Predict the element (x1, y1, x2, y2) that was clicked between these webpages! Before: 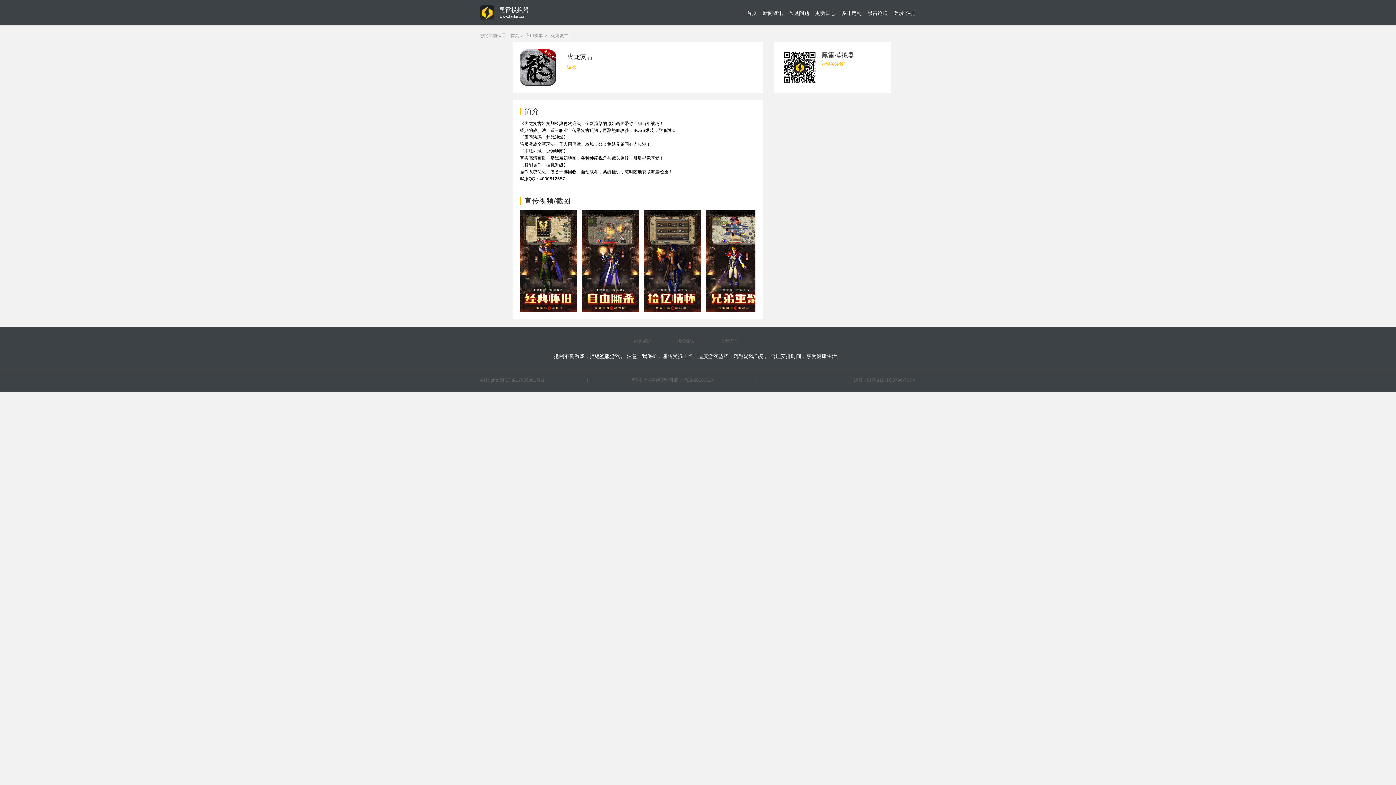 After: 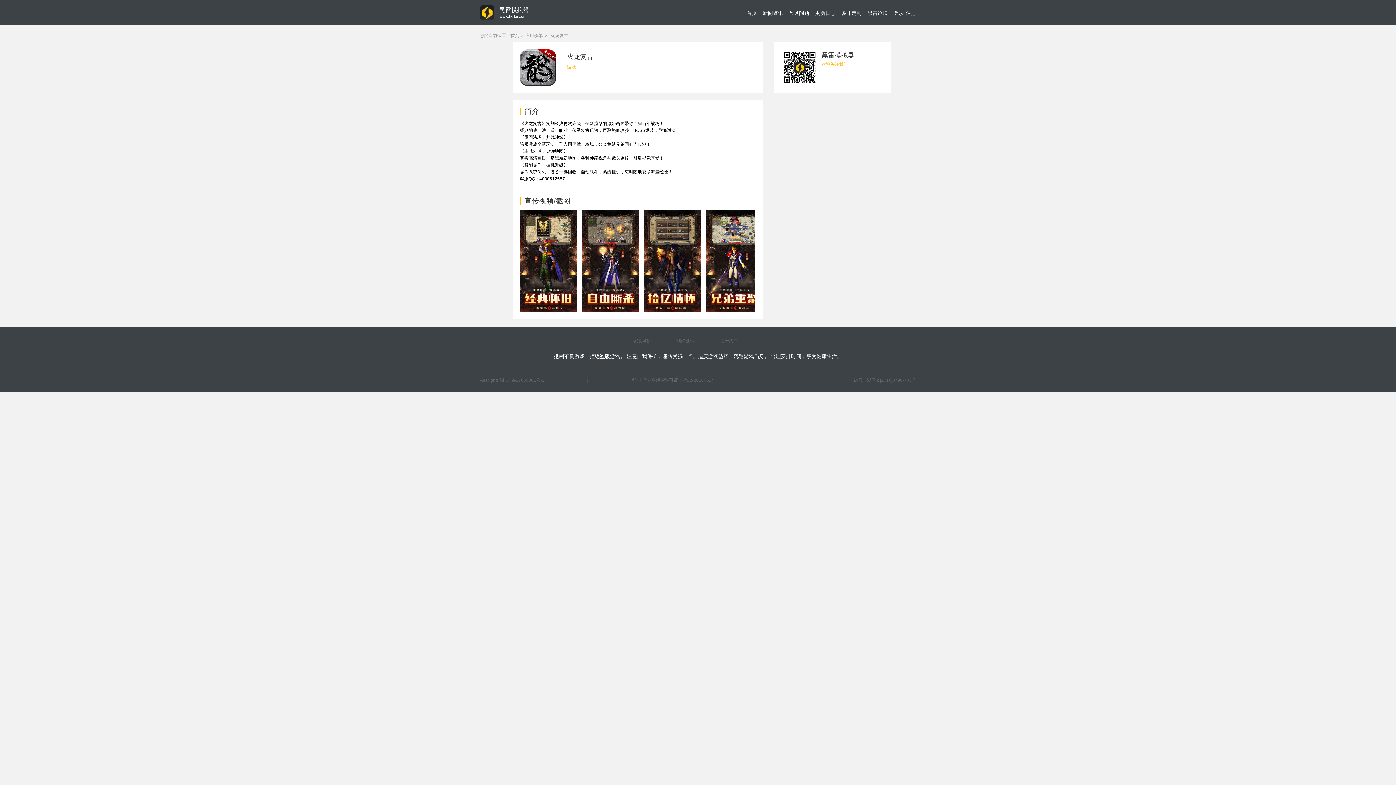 Action: bbox: (906, 5, 916, 20) label: 注册